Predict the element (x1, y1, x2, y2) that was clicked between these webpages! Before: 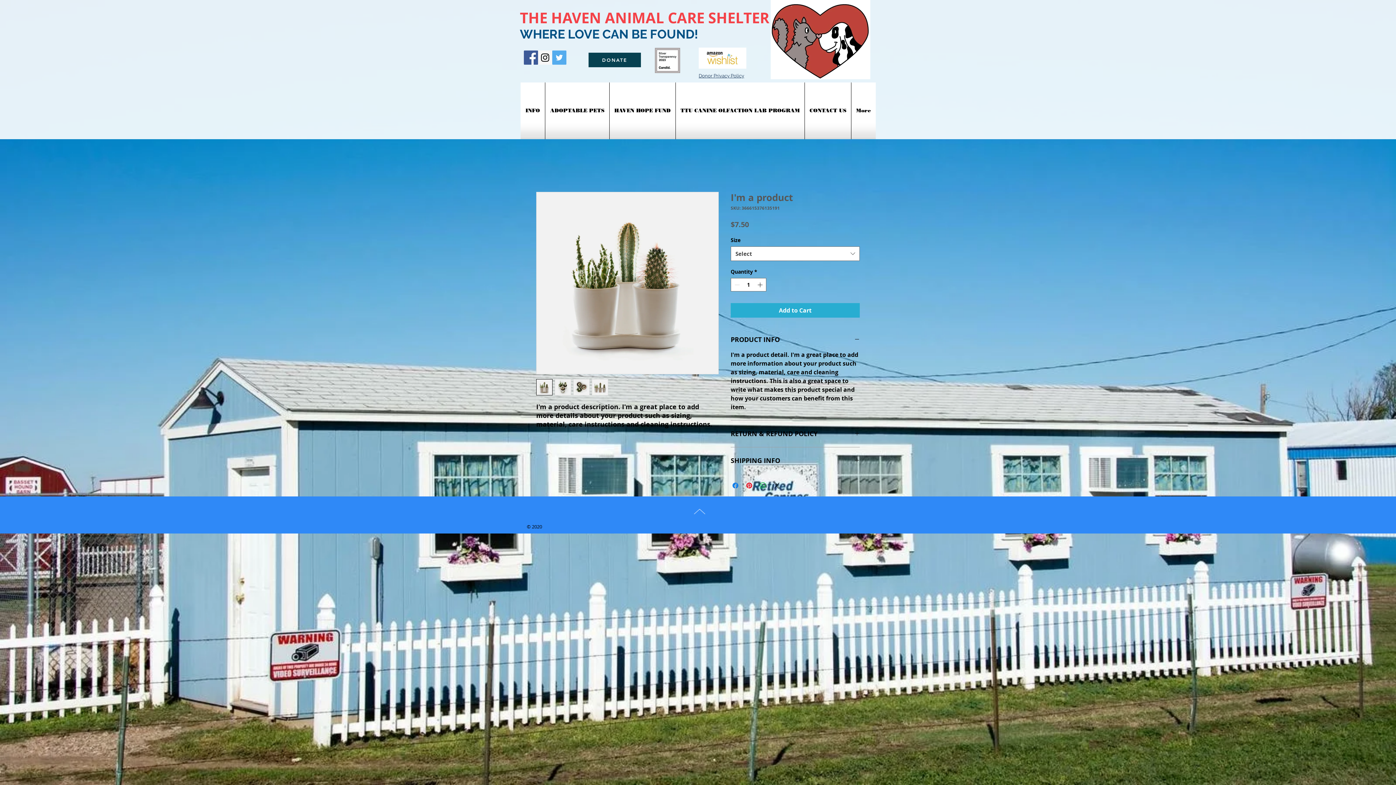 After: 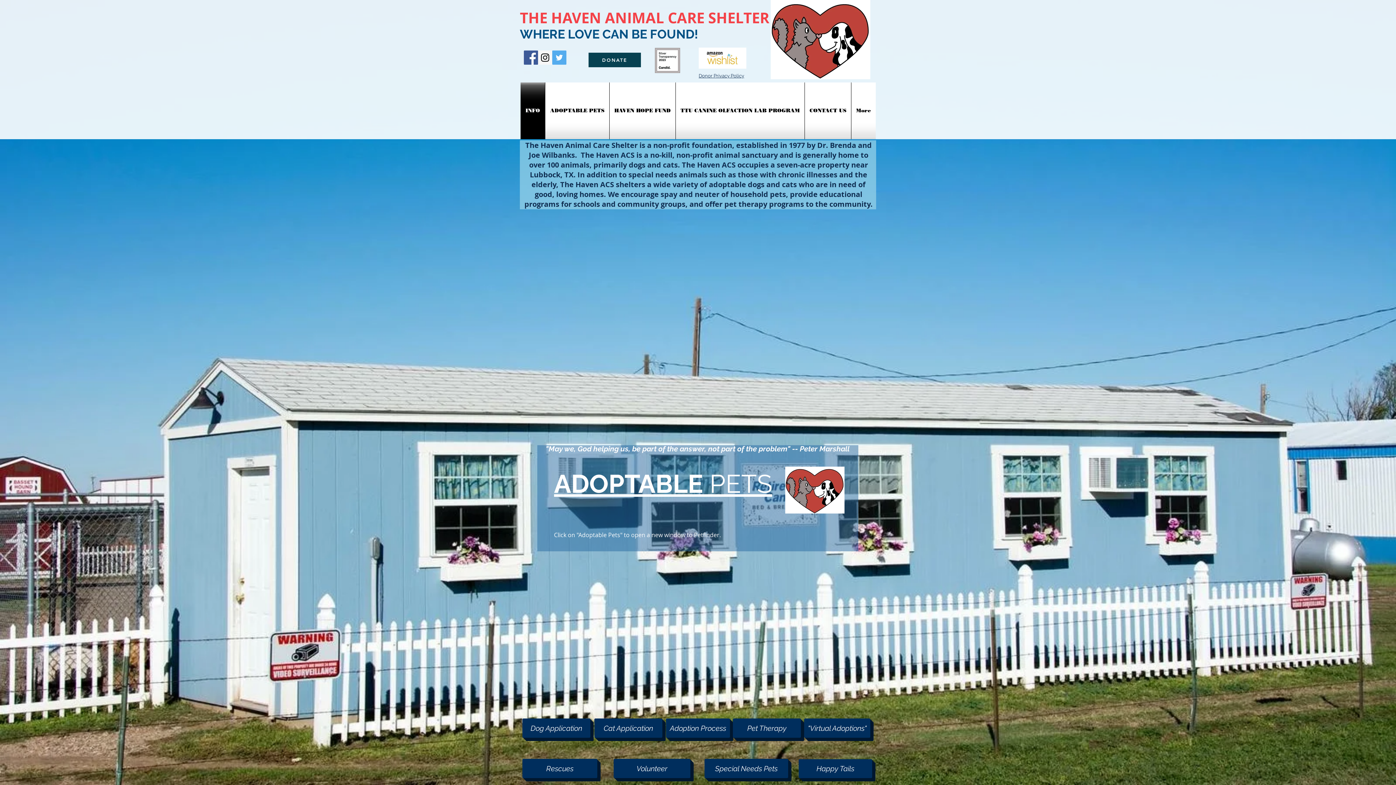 Action: bbox: (805, 82, 851, 139) label: CONTACT US